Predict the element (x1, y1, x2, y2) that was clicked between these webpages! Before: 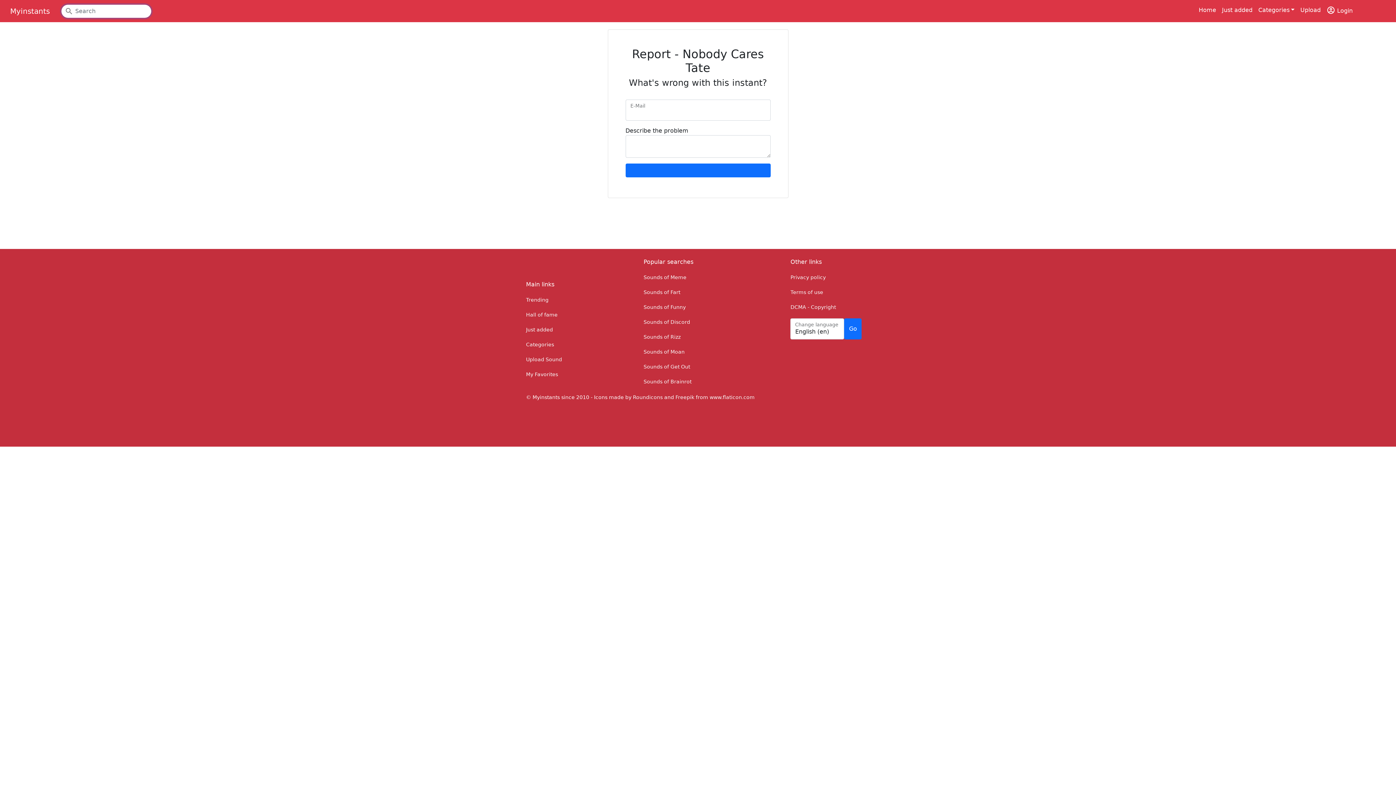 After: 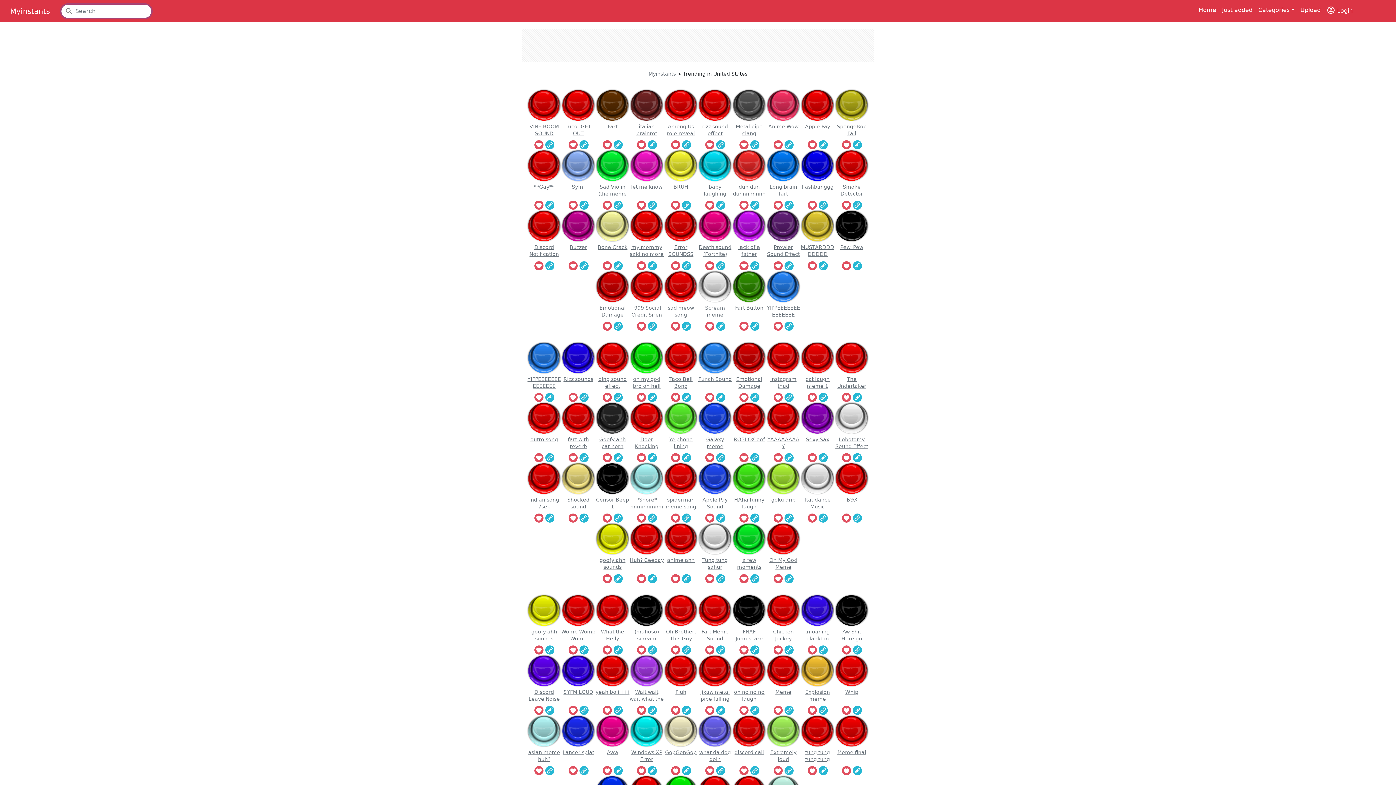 Action: bbox: (1196, 2, 1219, 17) label: Home